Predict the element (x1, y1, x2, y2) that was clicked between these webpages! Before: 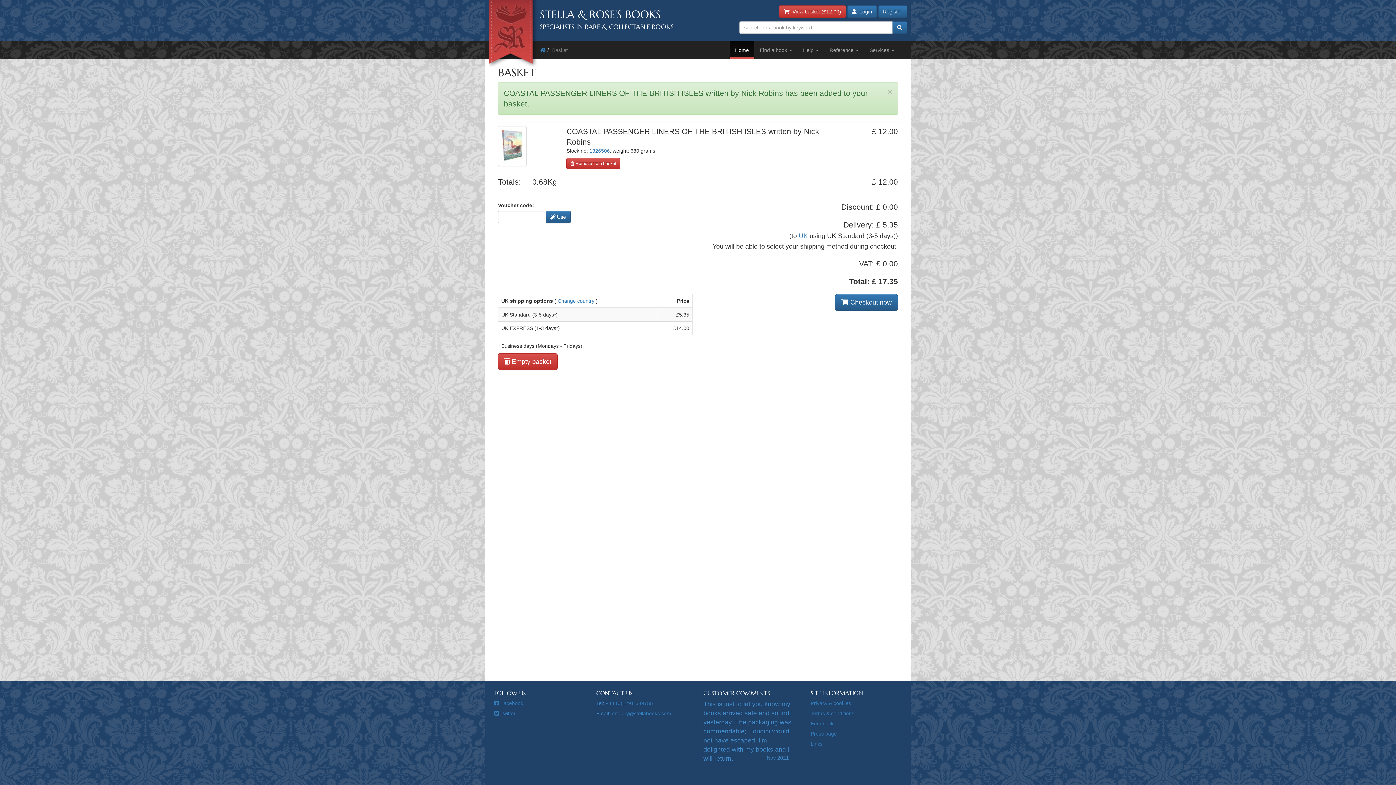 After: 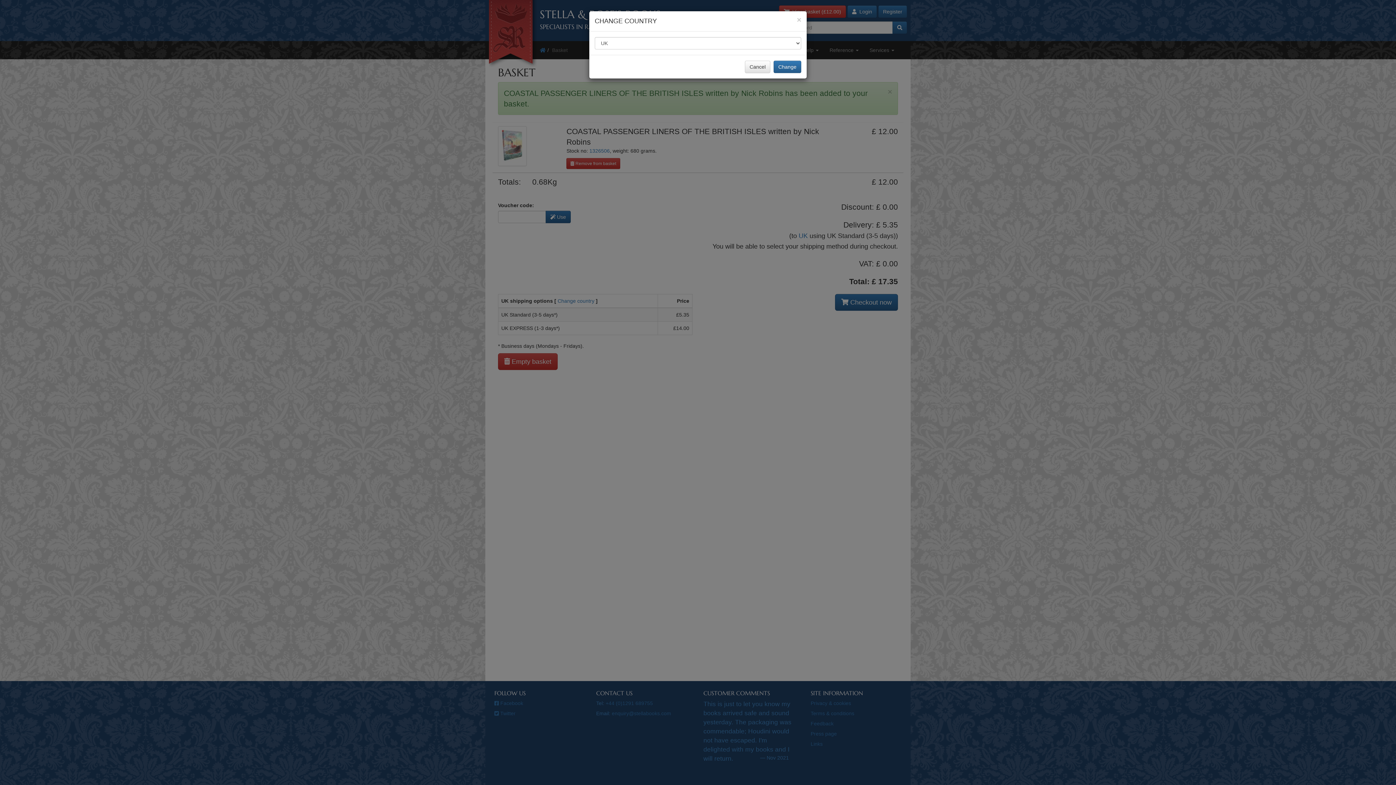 Action: label: UK bbox: (798, 232, 808, 239)